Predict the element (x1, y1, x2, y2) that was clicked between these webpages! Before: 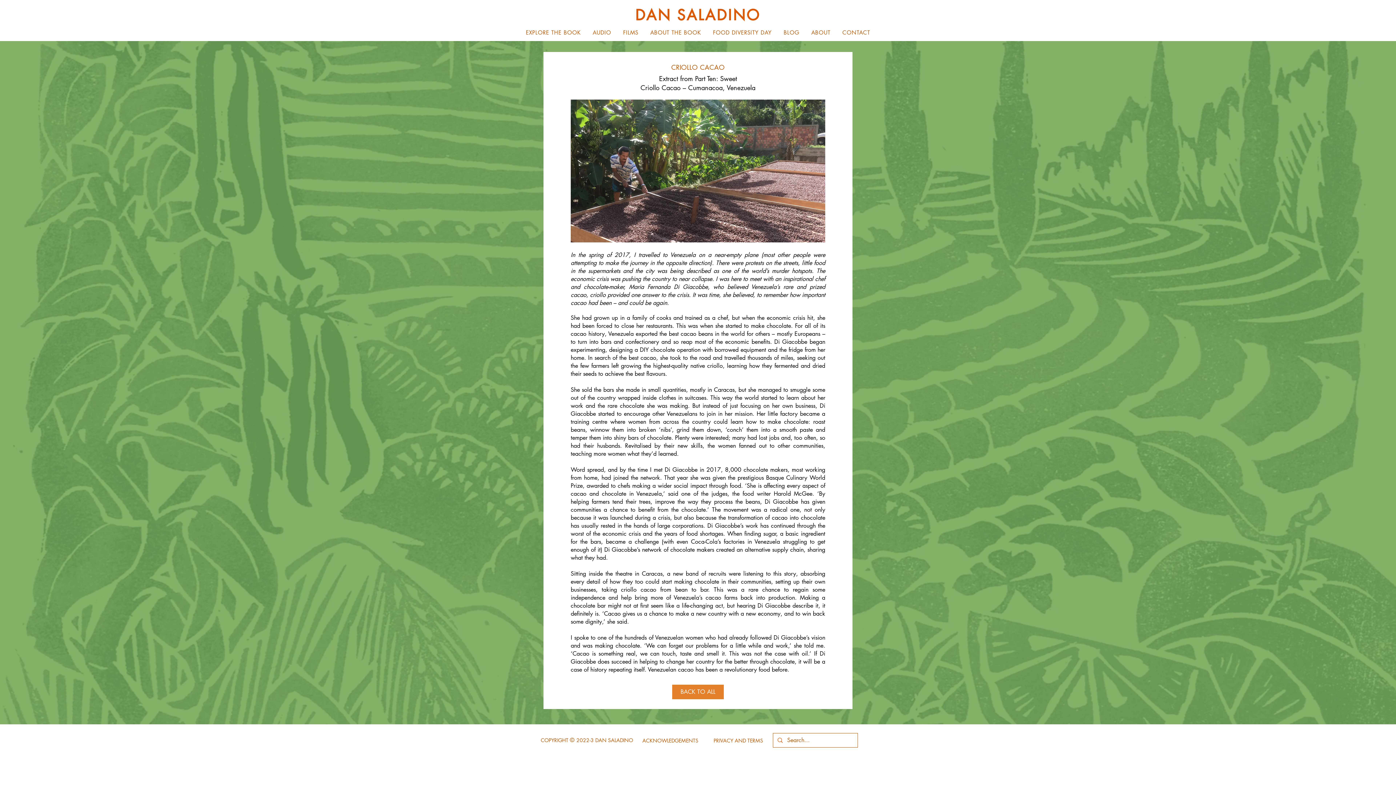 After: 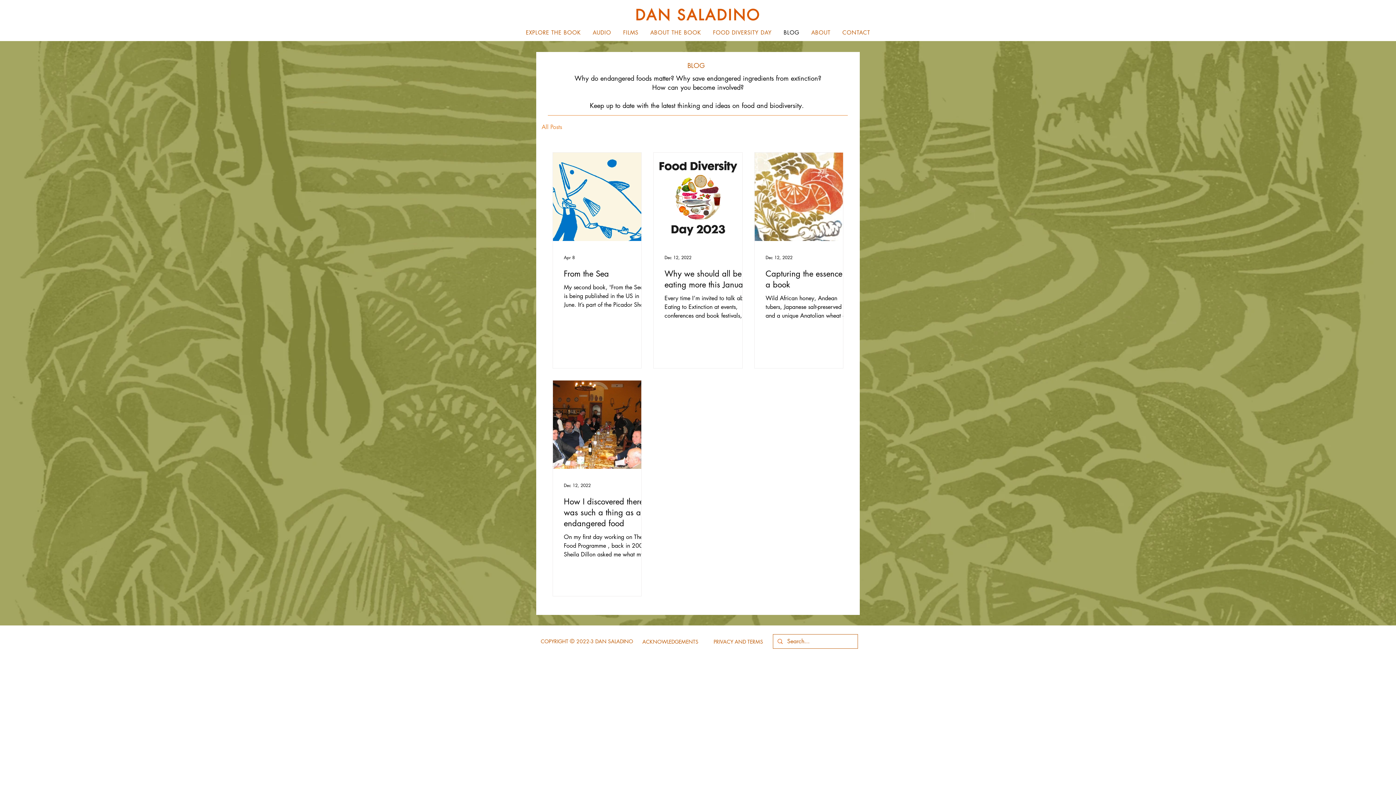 Action: label: BLOG bbox: (777, 25, 805, 39)